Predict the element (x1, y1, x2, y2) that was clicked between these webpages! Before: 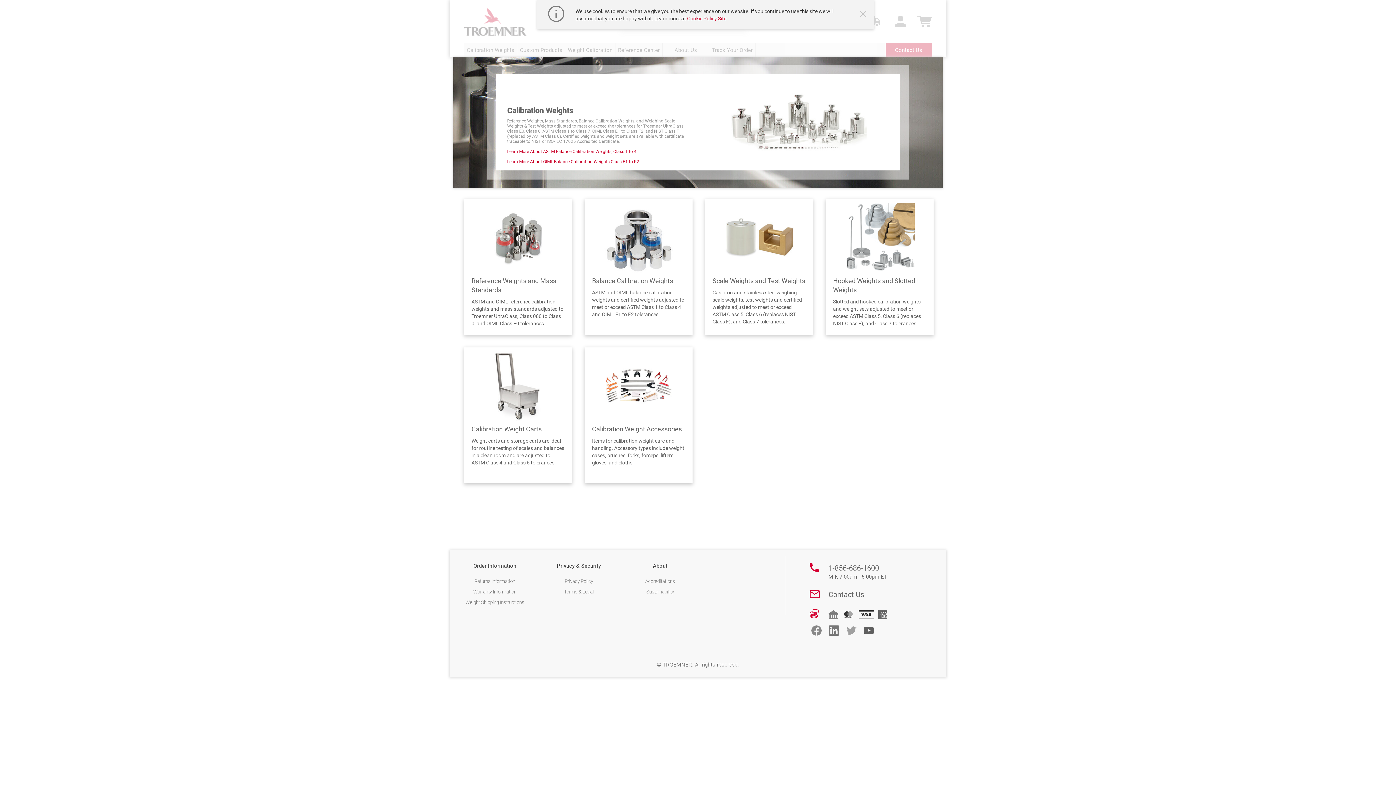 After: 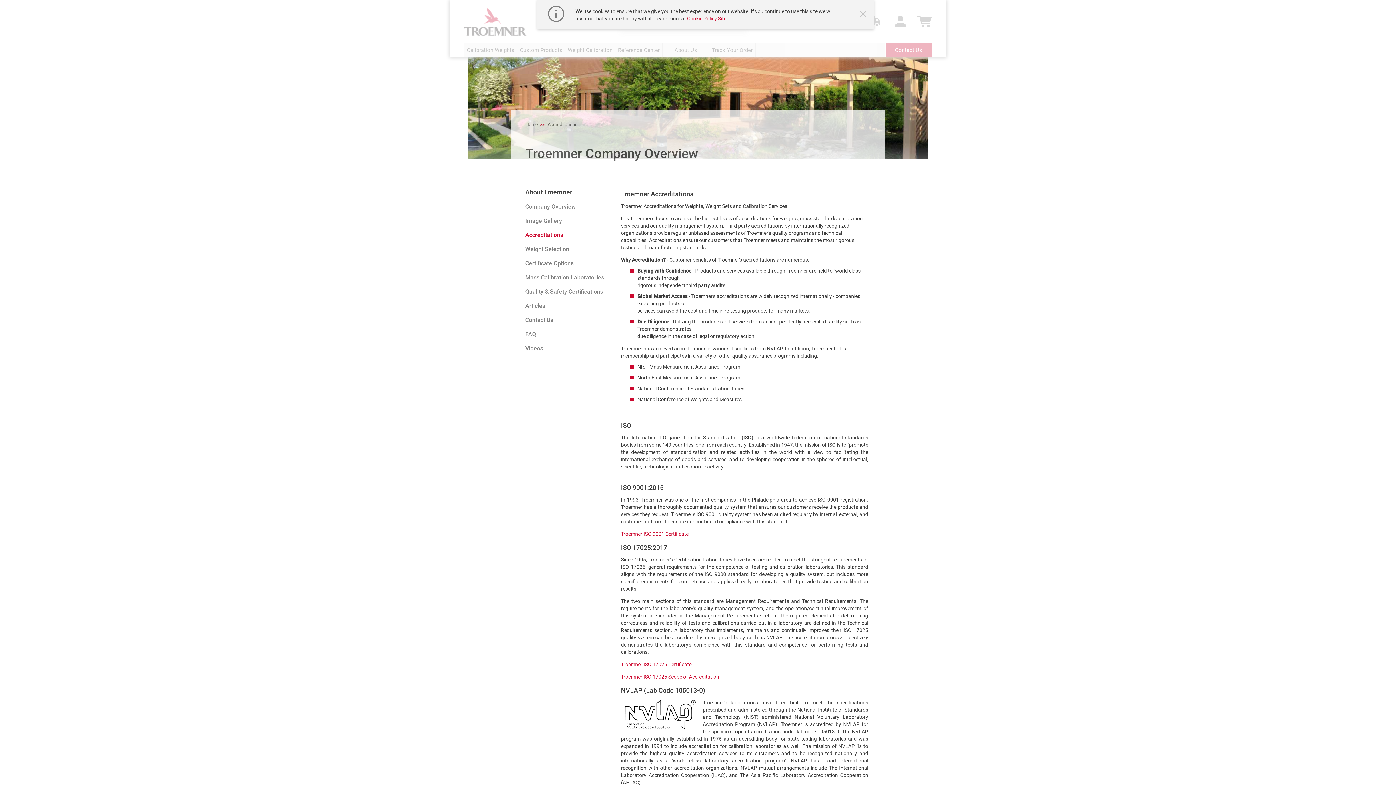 Action: bbox: (645, 578, 675, 584) label: Accreditations